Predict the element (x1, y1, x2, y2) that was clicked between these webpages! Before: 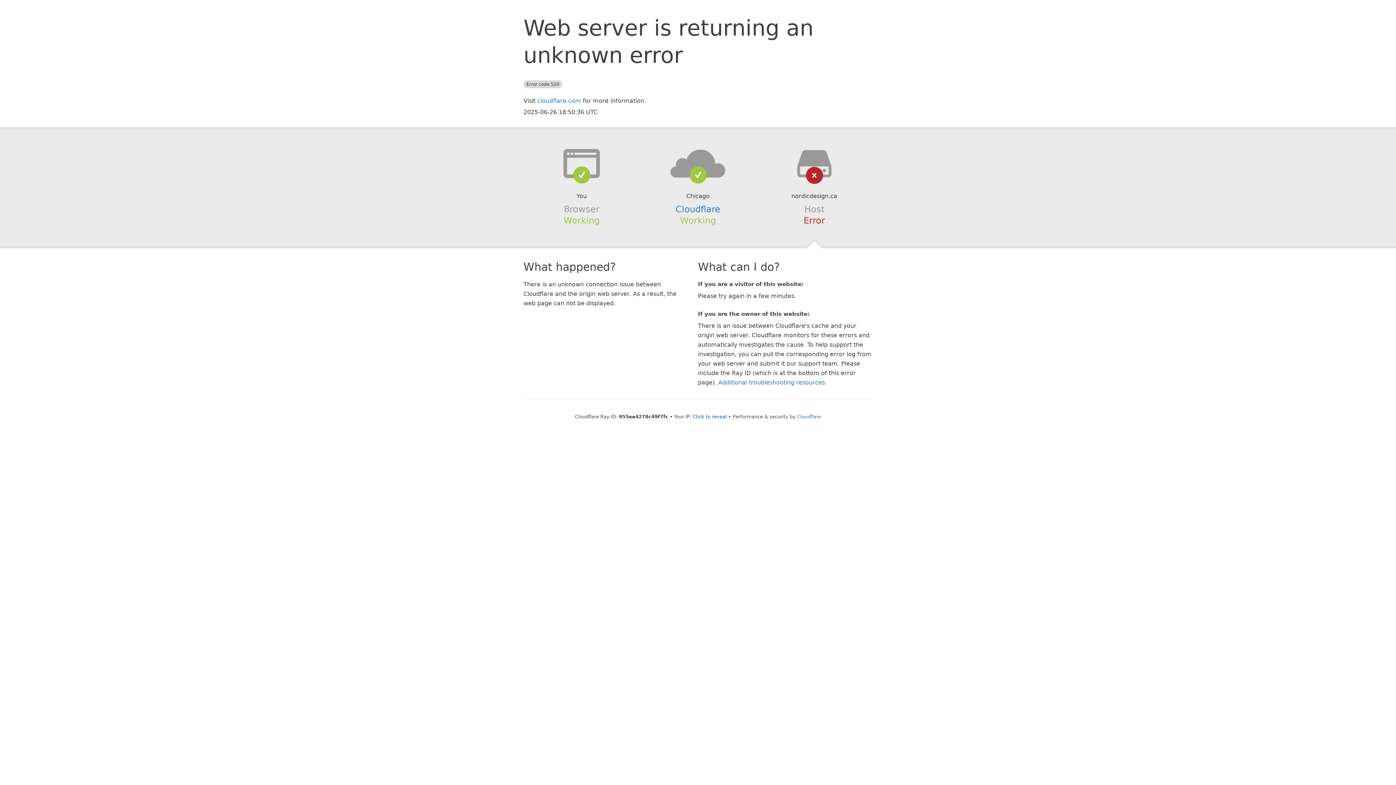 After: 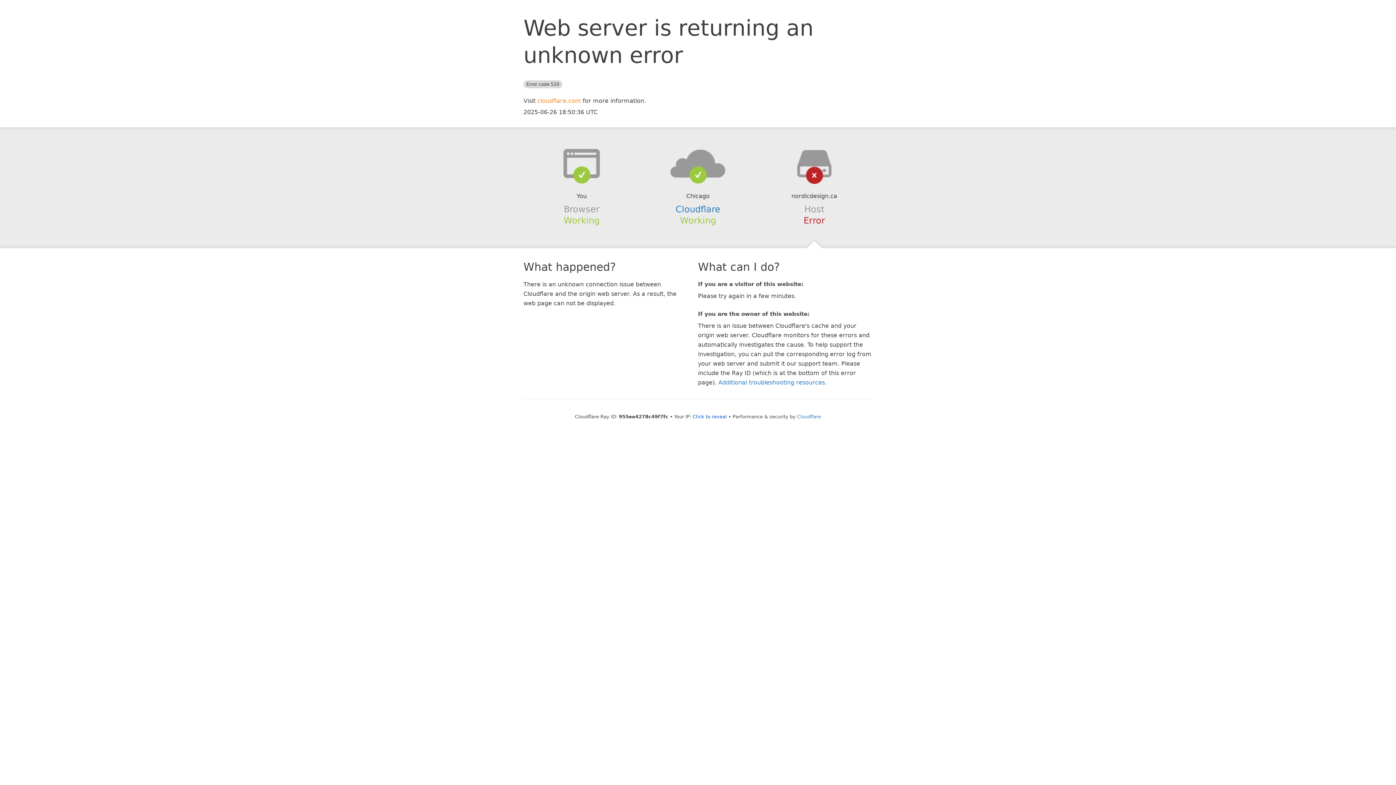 Action: label: cloudflare.com bbox: (537, 97, 581, 104)